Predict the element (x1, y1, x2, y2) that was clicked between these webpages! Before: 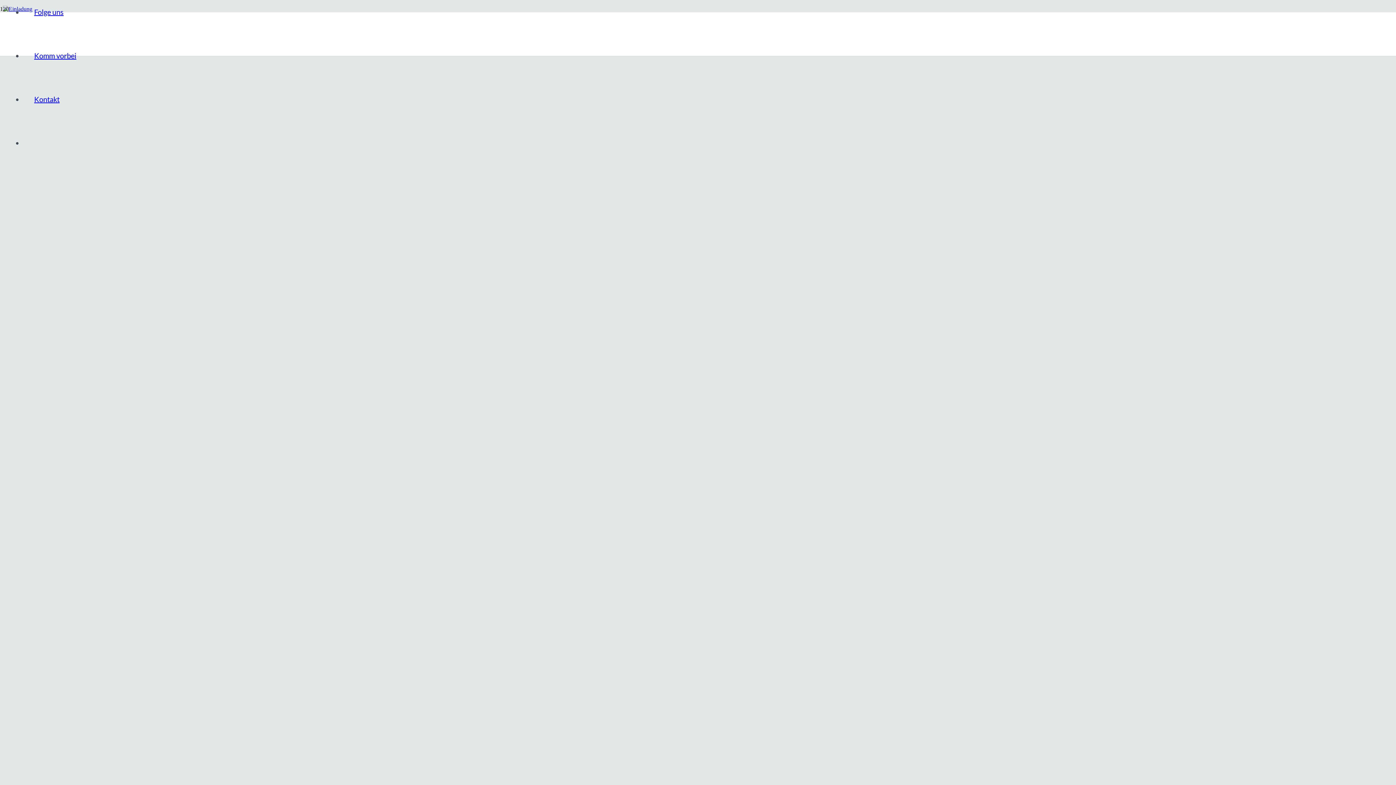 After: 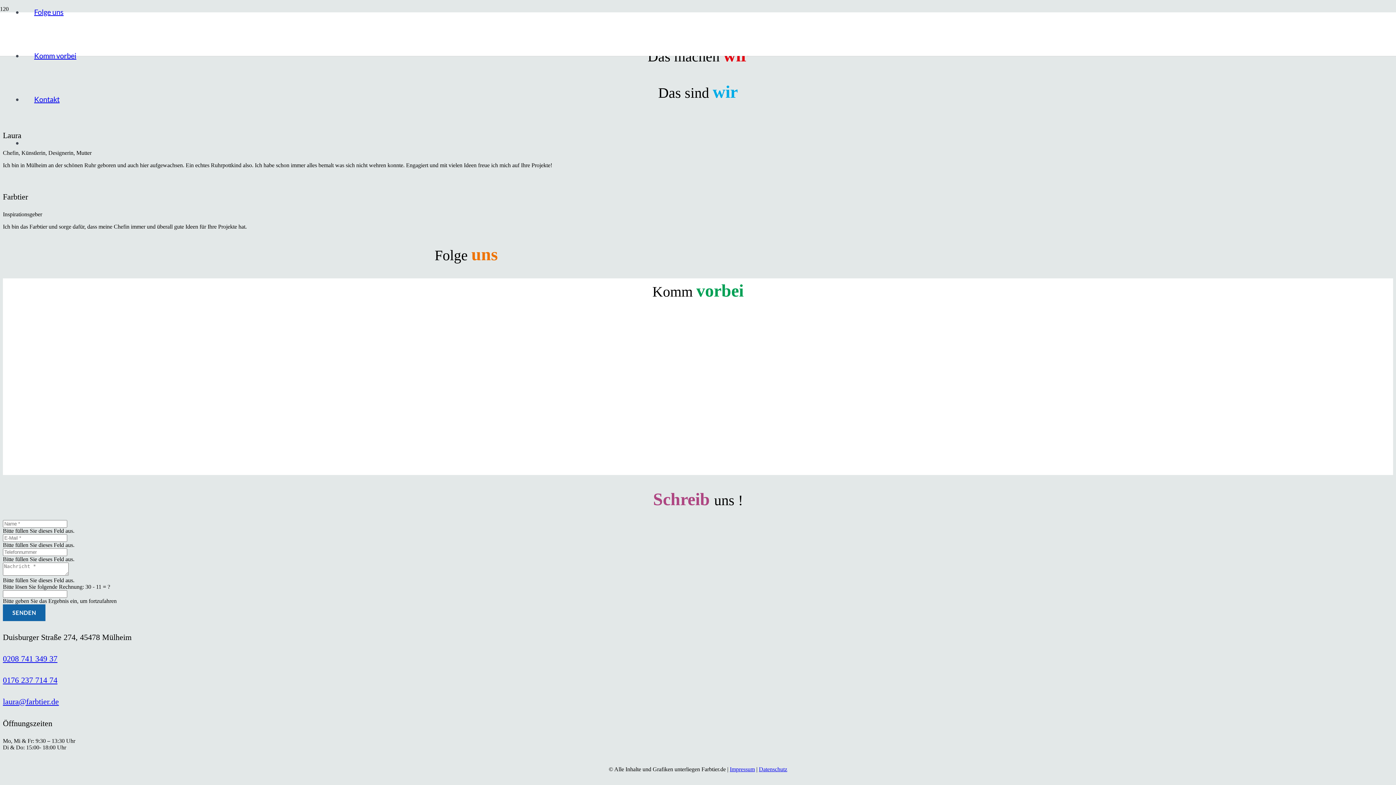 Action: bbox: (23, 51, 87, 60) label: Komm vorbei